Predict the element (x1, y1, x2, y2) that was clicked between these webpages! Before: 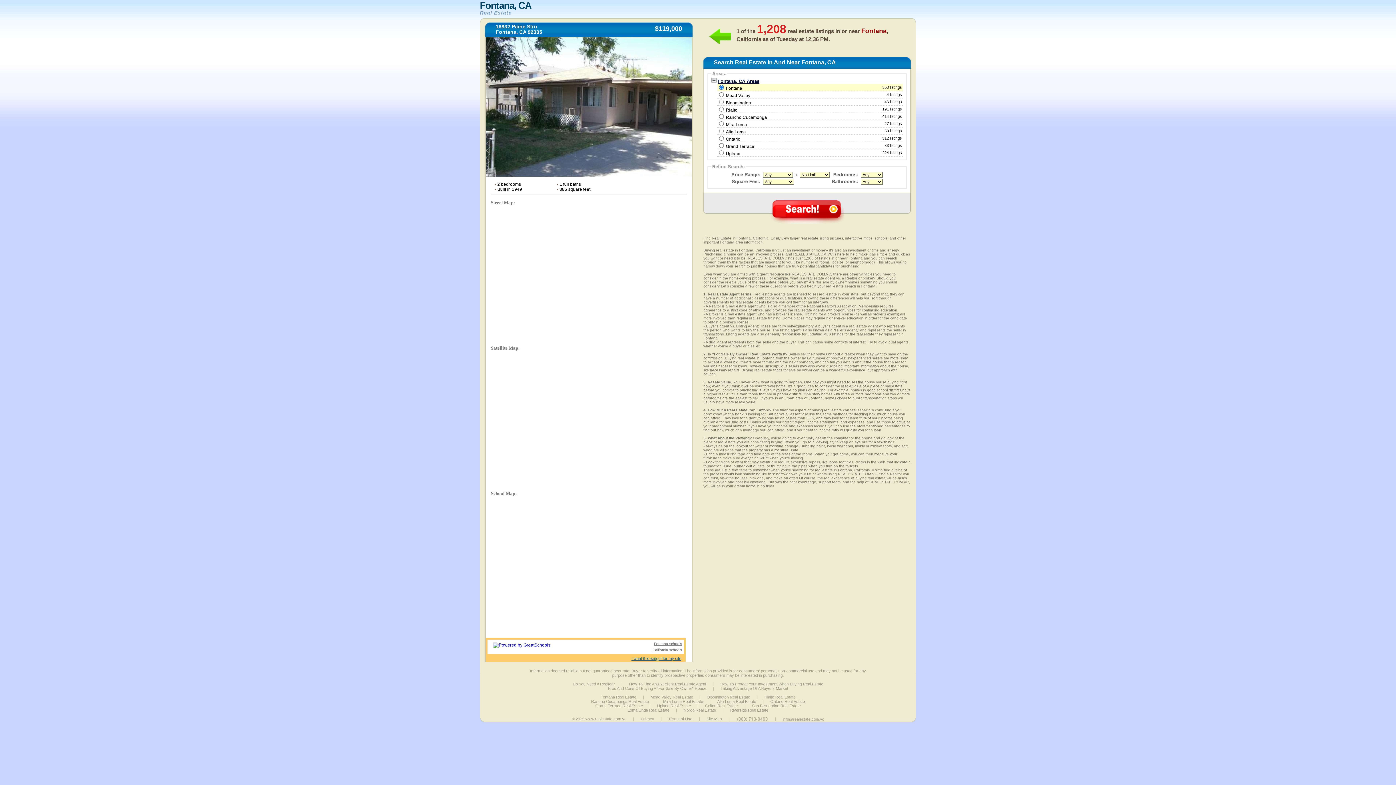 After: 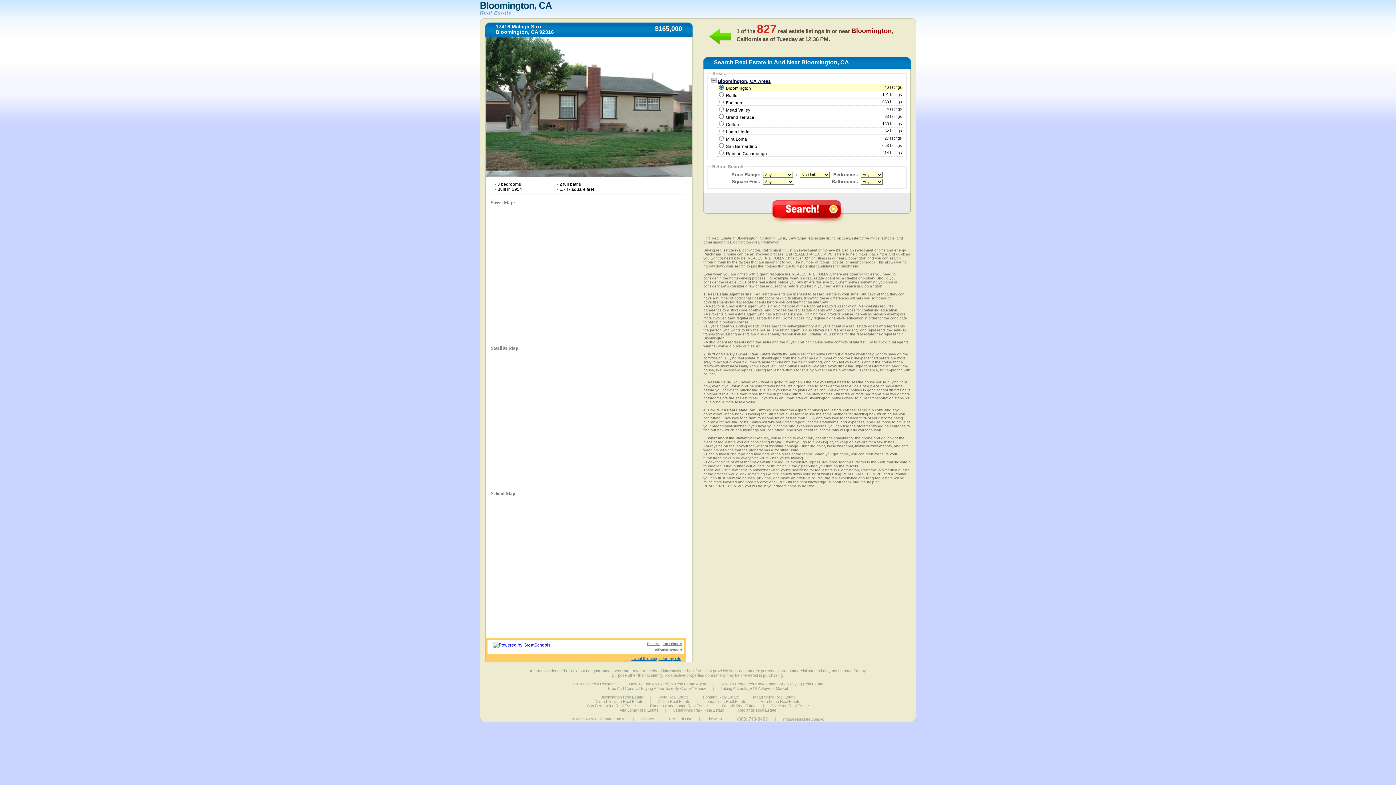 Action: bbox: (726, 100, 751, 105) label: Bloomington